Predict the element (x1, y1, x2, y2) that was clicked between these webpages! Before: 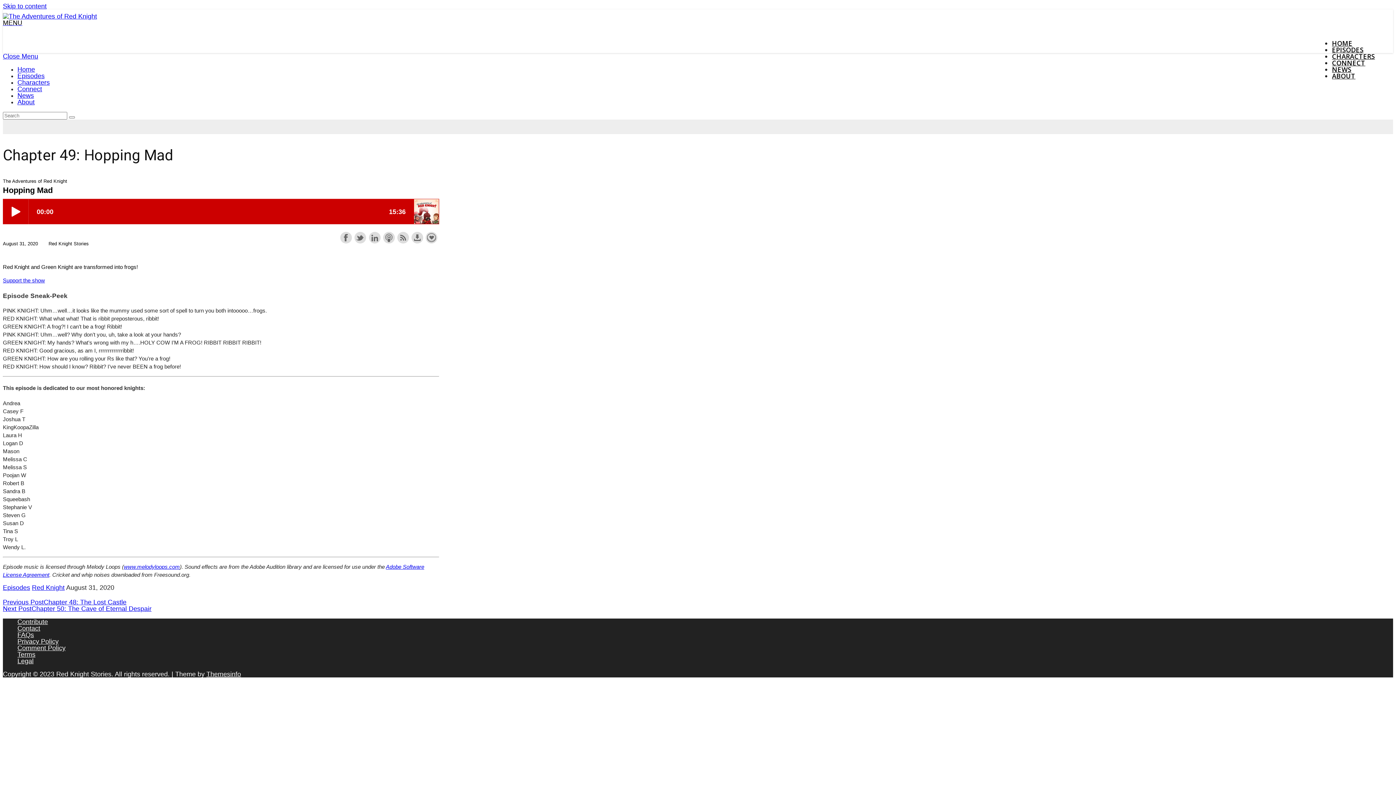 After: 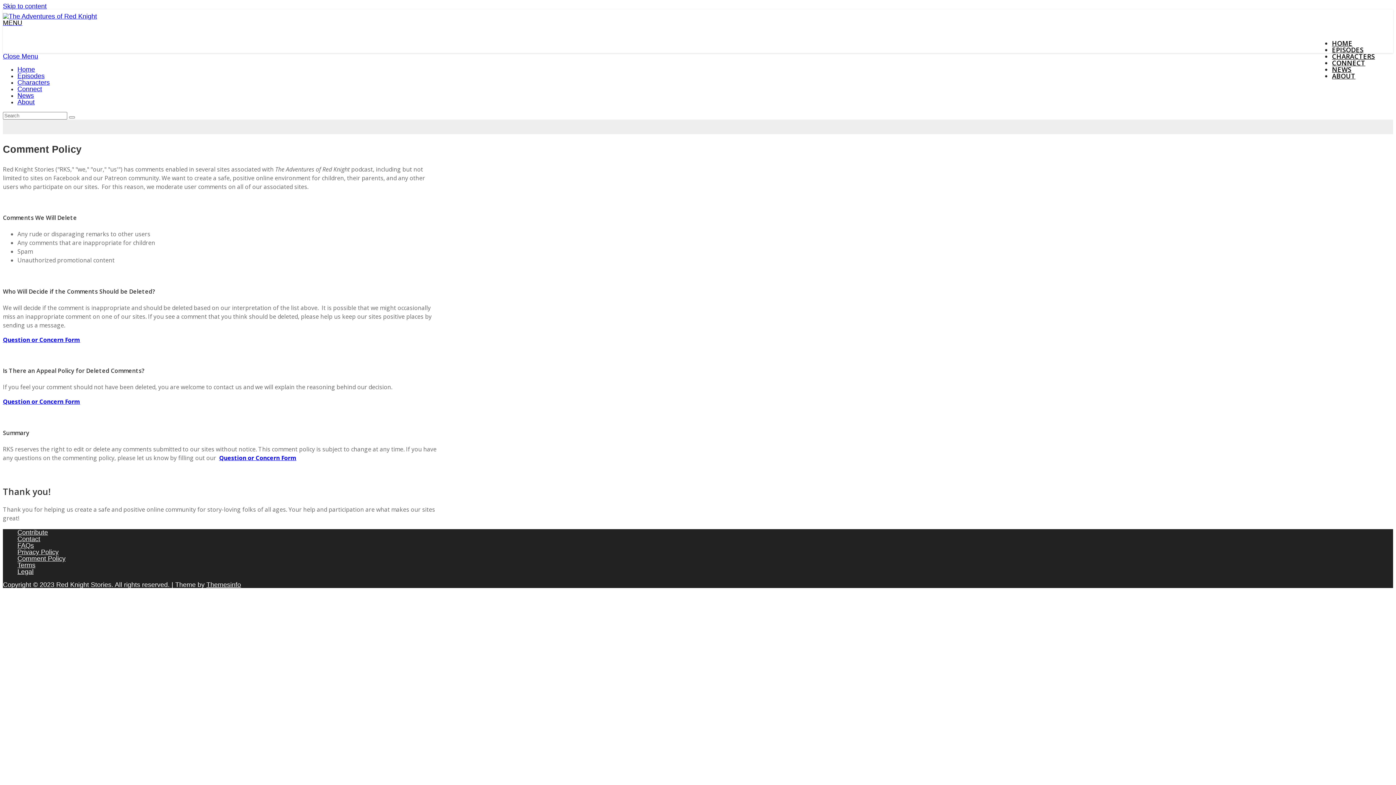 Action: label: Comment Policy bbox: (17, 644, 65, 652)